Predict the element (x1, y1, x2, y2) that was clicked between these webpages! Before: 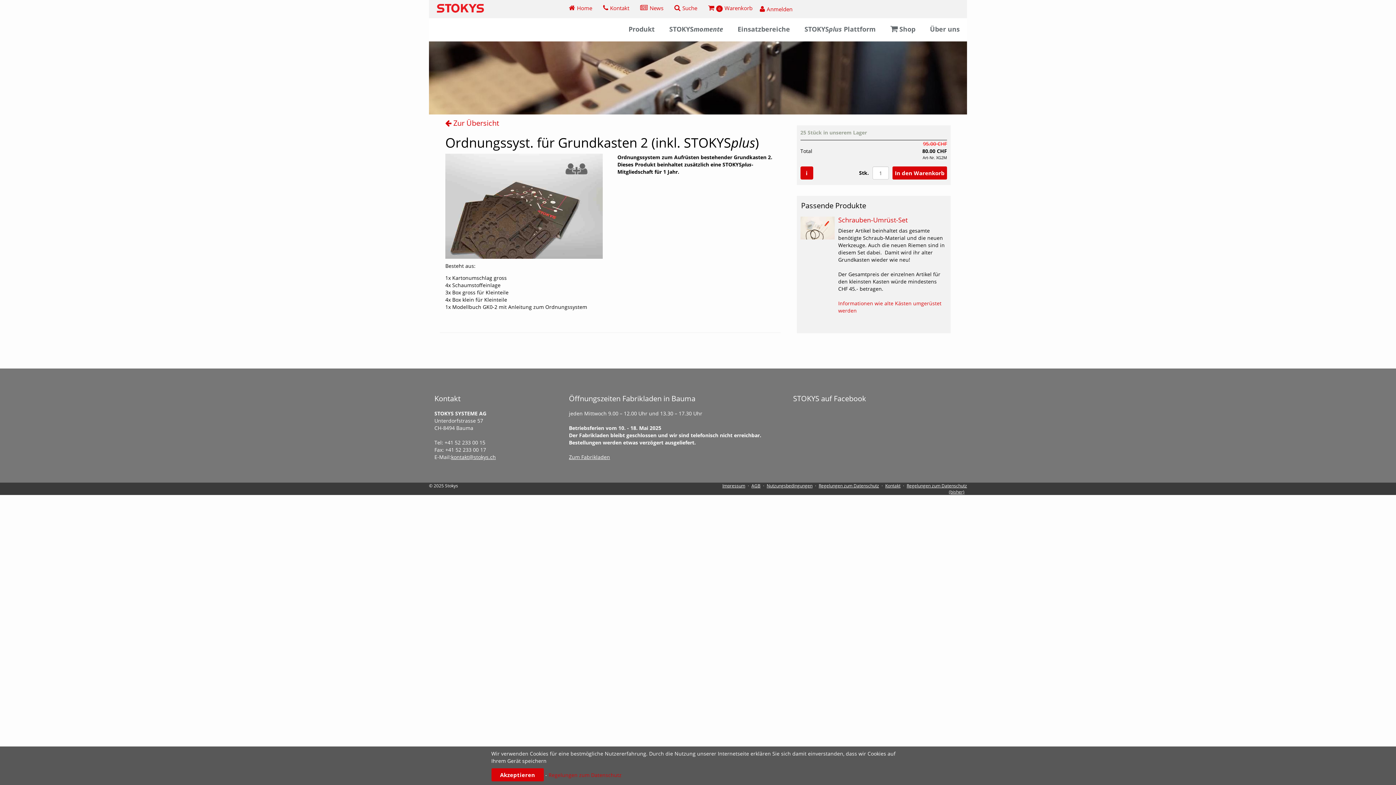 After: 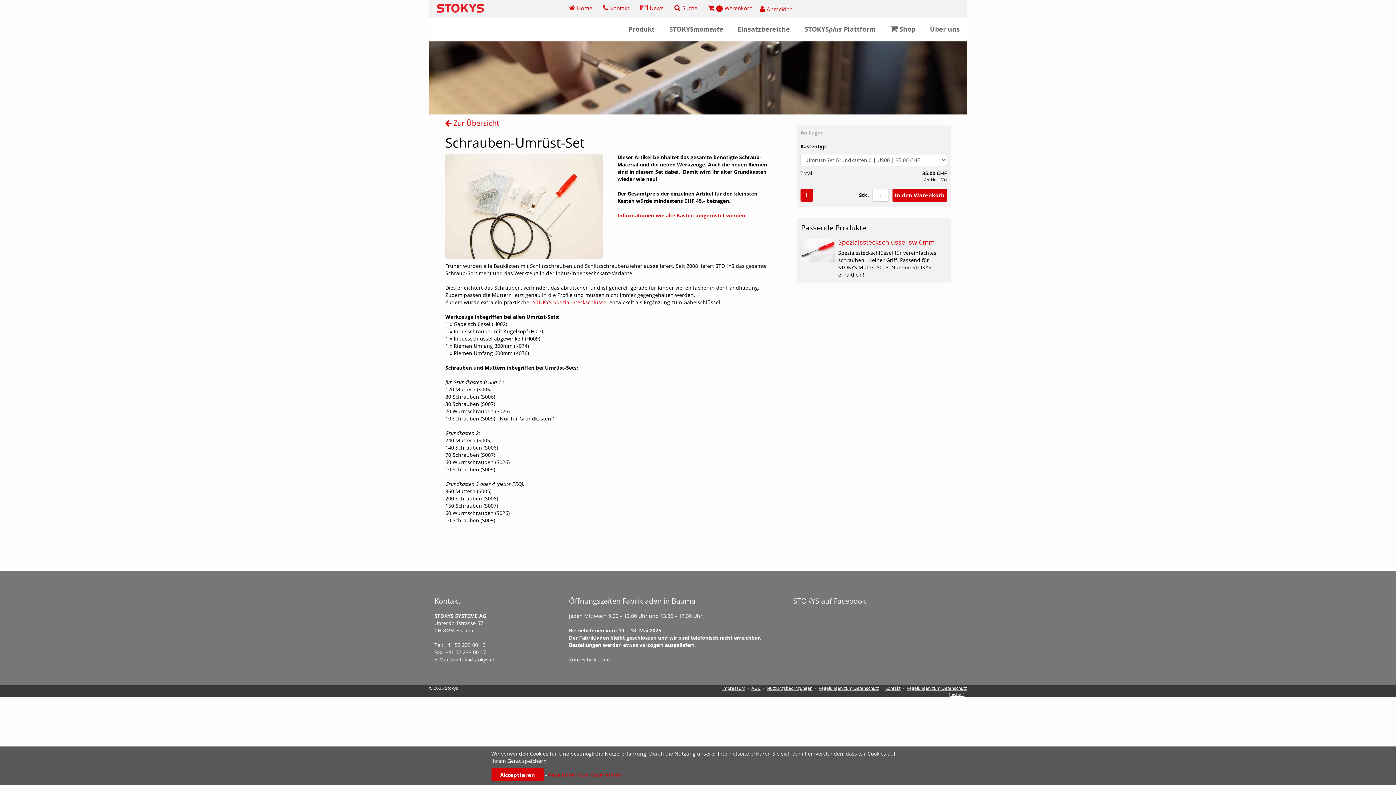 Action: bbox: (838, 216, 951, 223) label: Schrauben-Umrüst-Set